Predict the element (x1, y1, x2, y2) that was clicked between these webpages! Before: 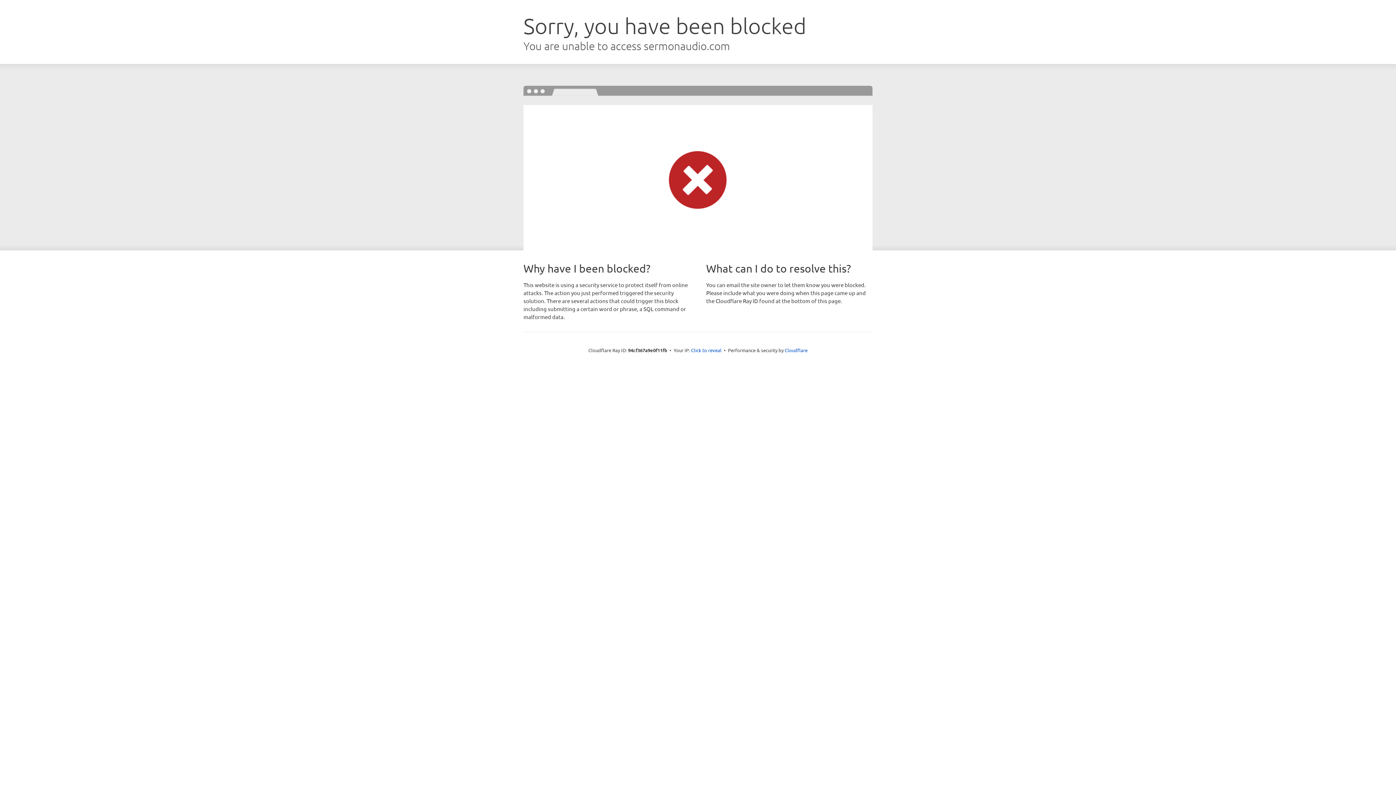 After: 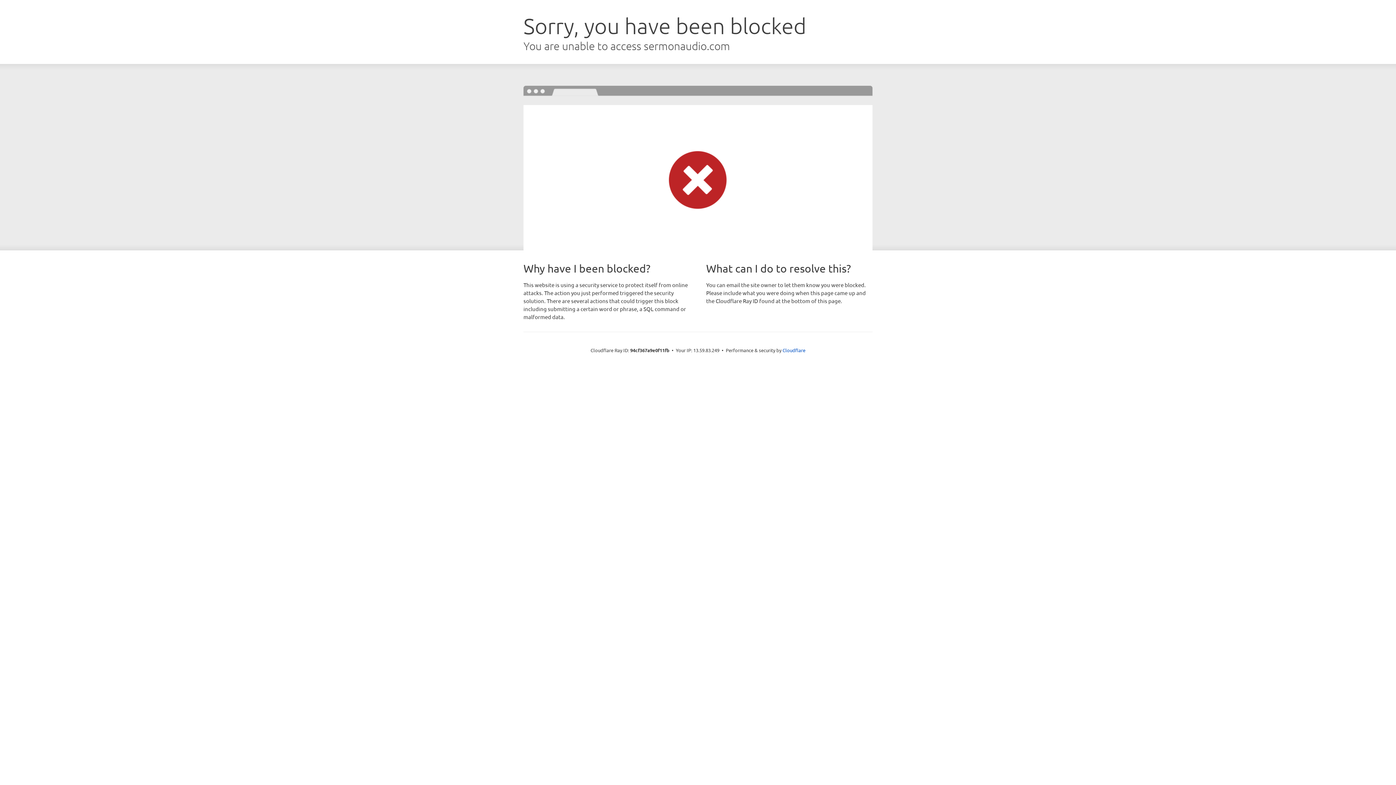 Action: bbox: (691, 346, 721, 353) label: Click to reveal